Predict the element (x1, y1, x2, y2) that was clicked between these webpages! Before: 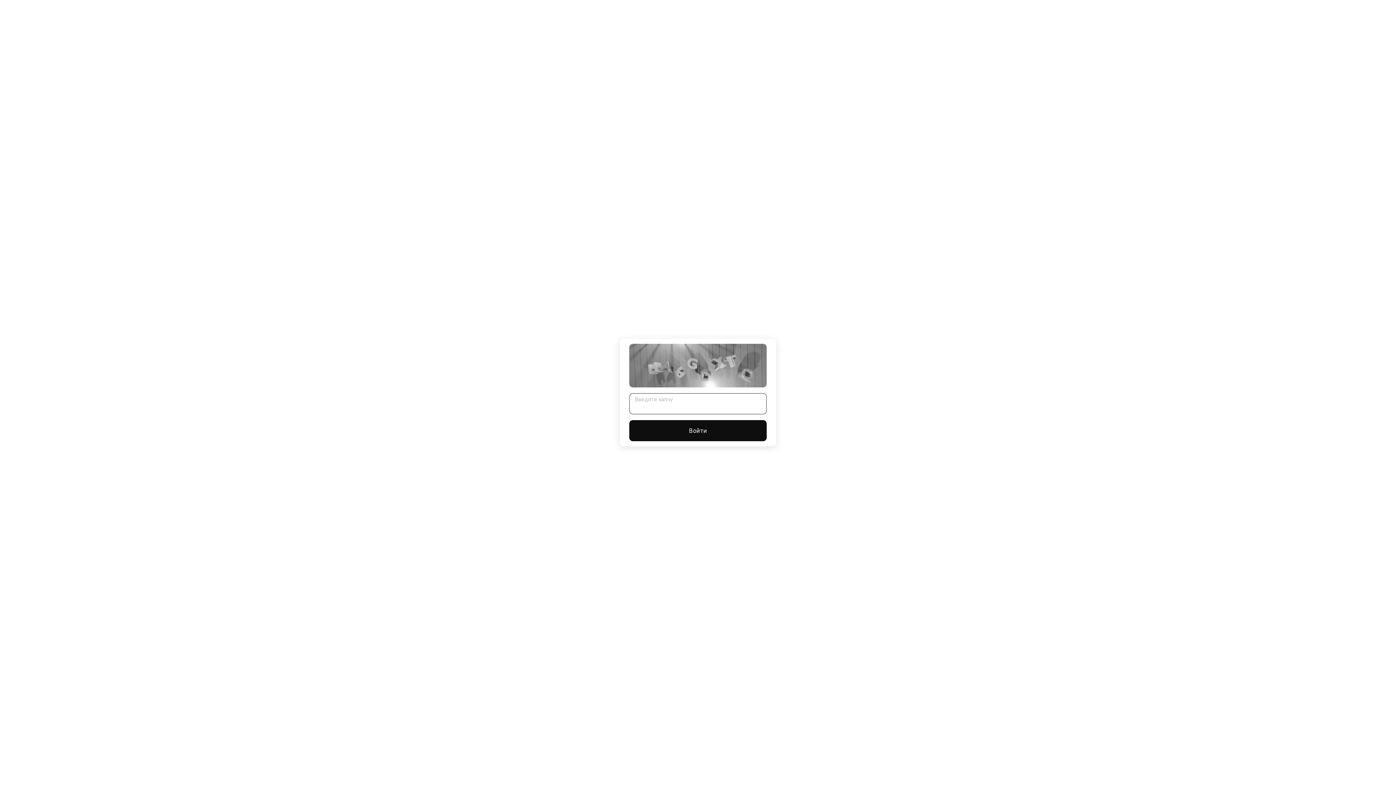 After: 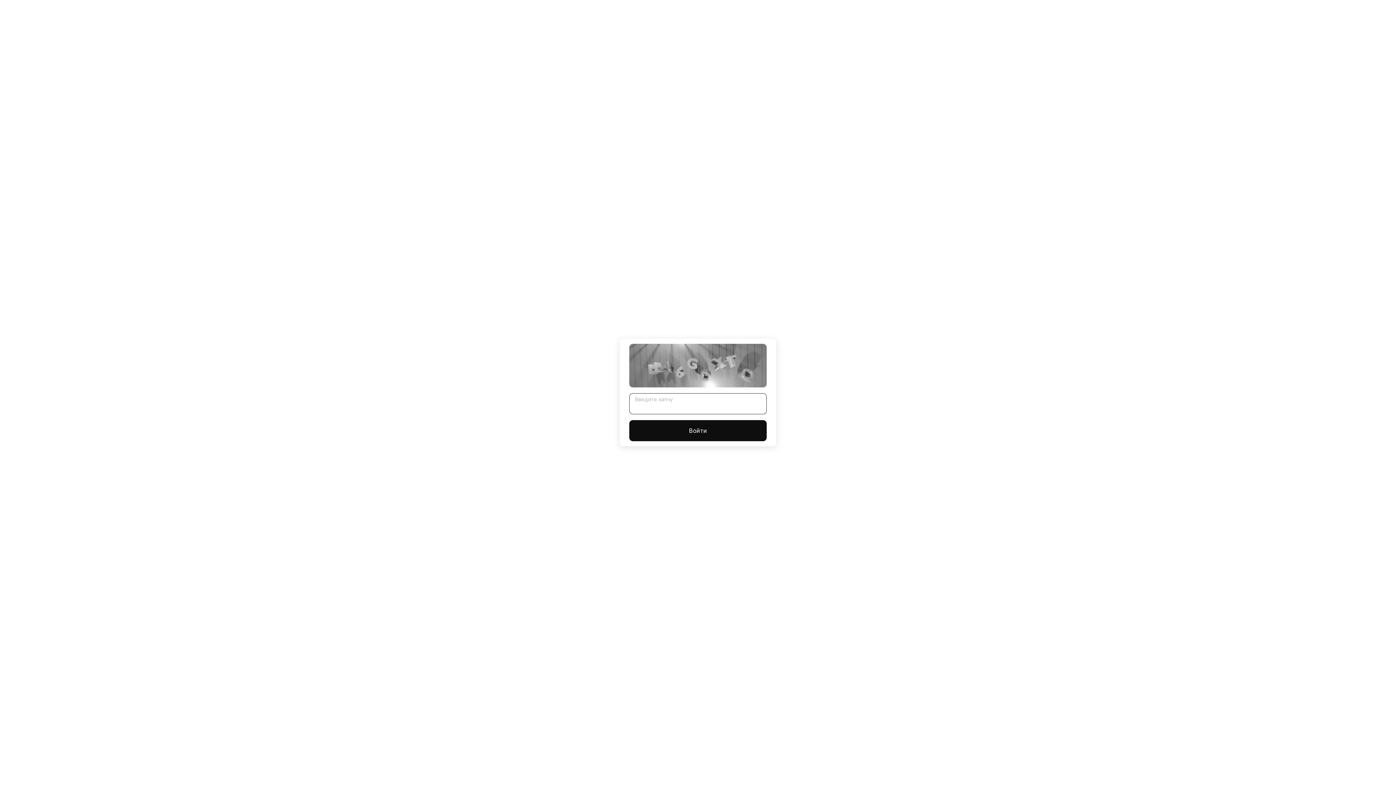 Action: label: Войти bbox: (629, 420, 766, 441)